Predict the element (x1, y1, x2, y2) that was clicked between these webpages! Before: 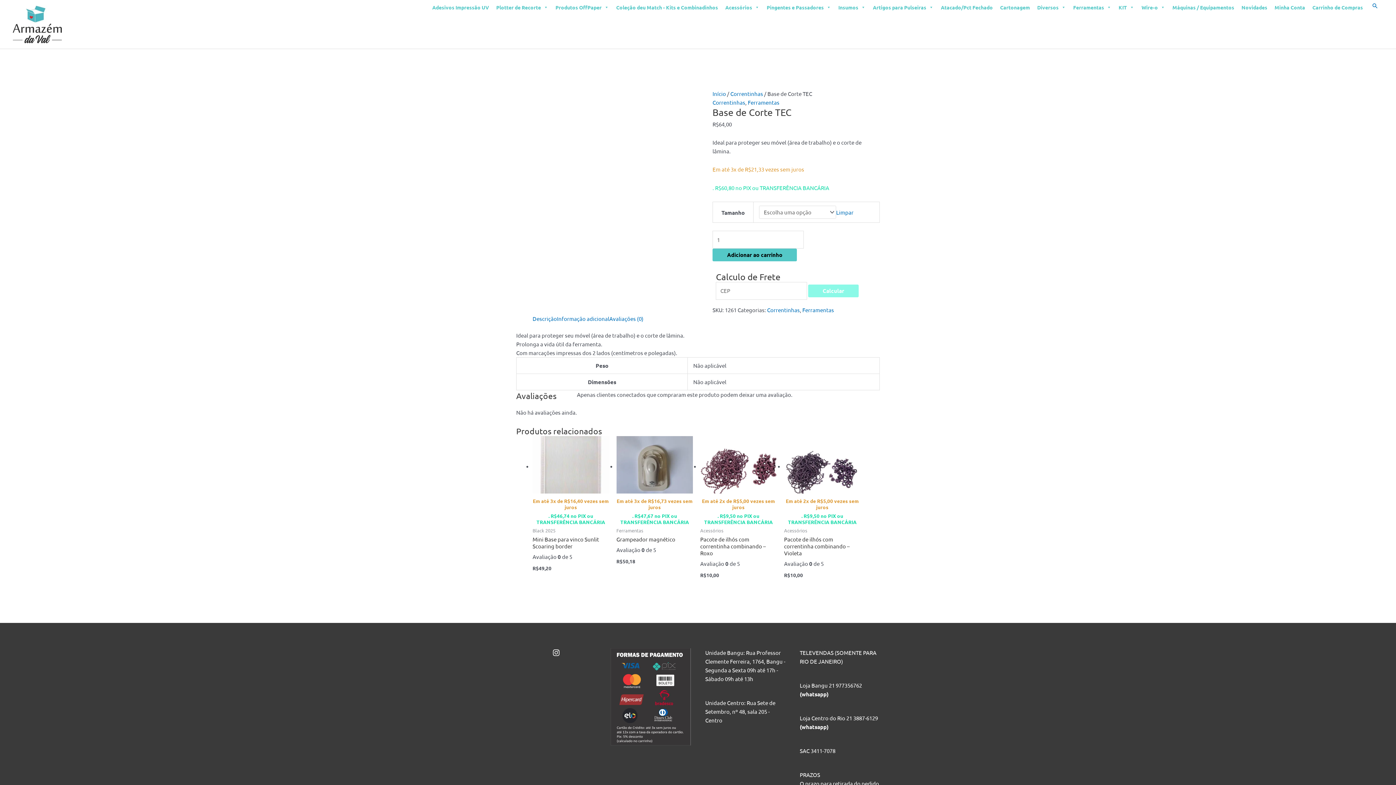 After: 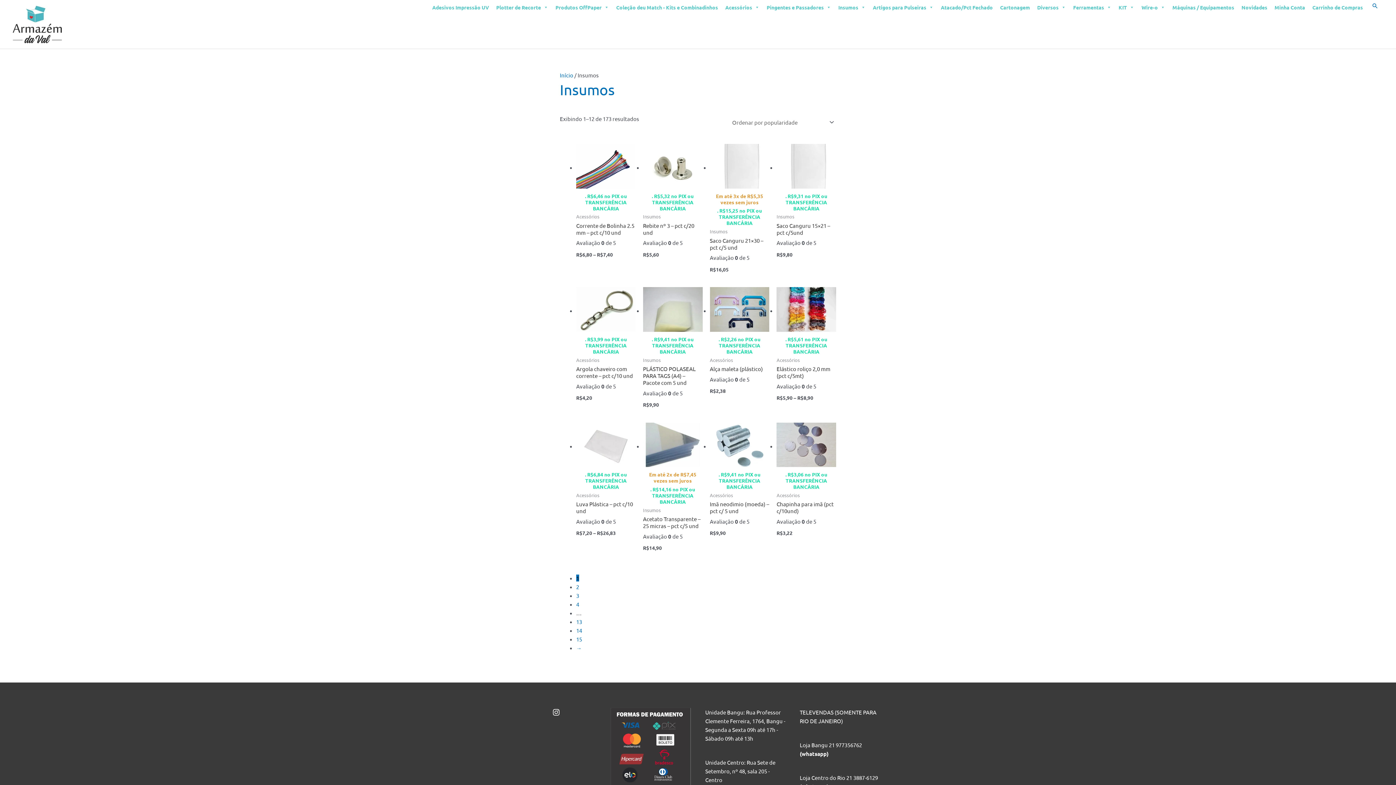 Action: label: Insumos bbox: (834, 0, 869, 14)